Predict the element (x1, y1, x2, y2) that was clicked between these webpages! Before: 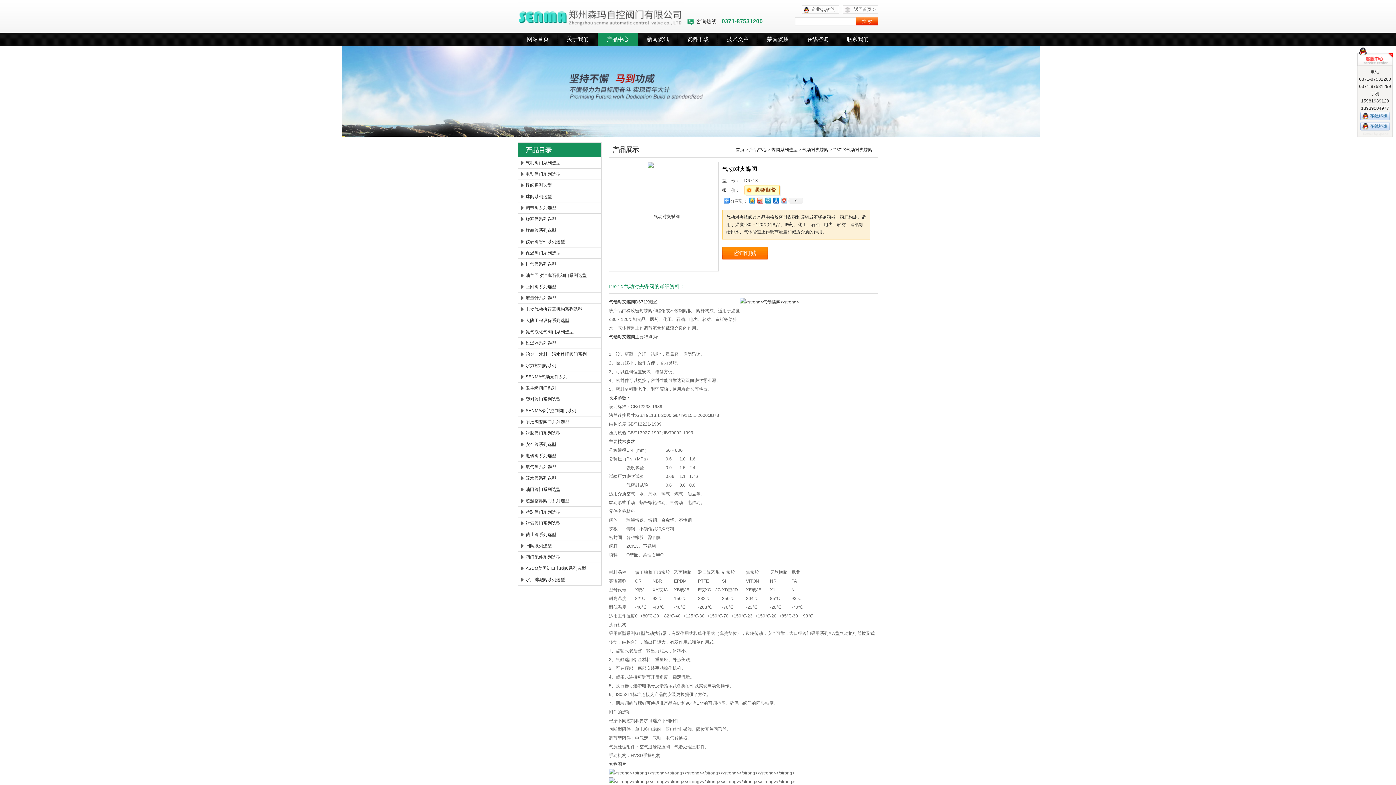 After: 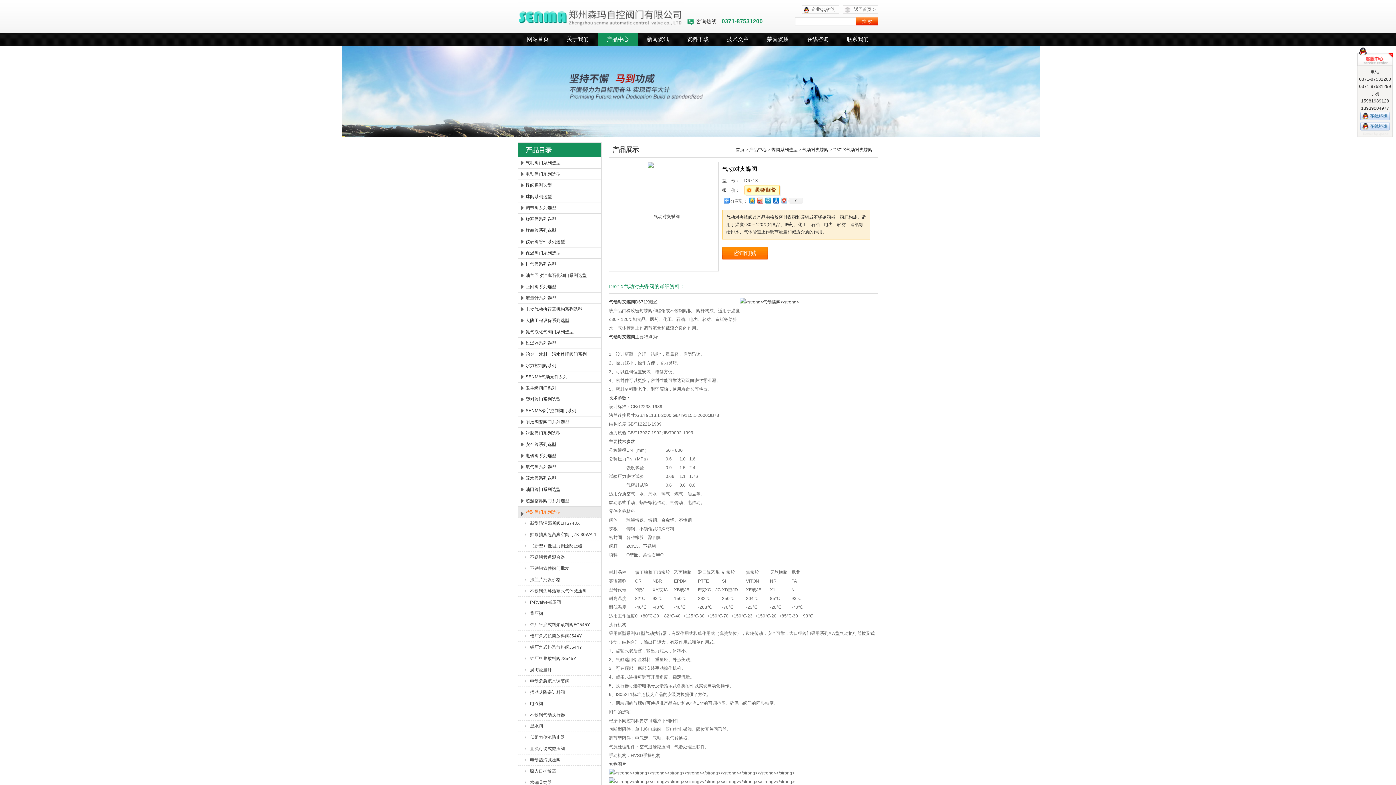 Action: label: 特殊阀门系列选型 bbox: (518, 506, 601, 517)